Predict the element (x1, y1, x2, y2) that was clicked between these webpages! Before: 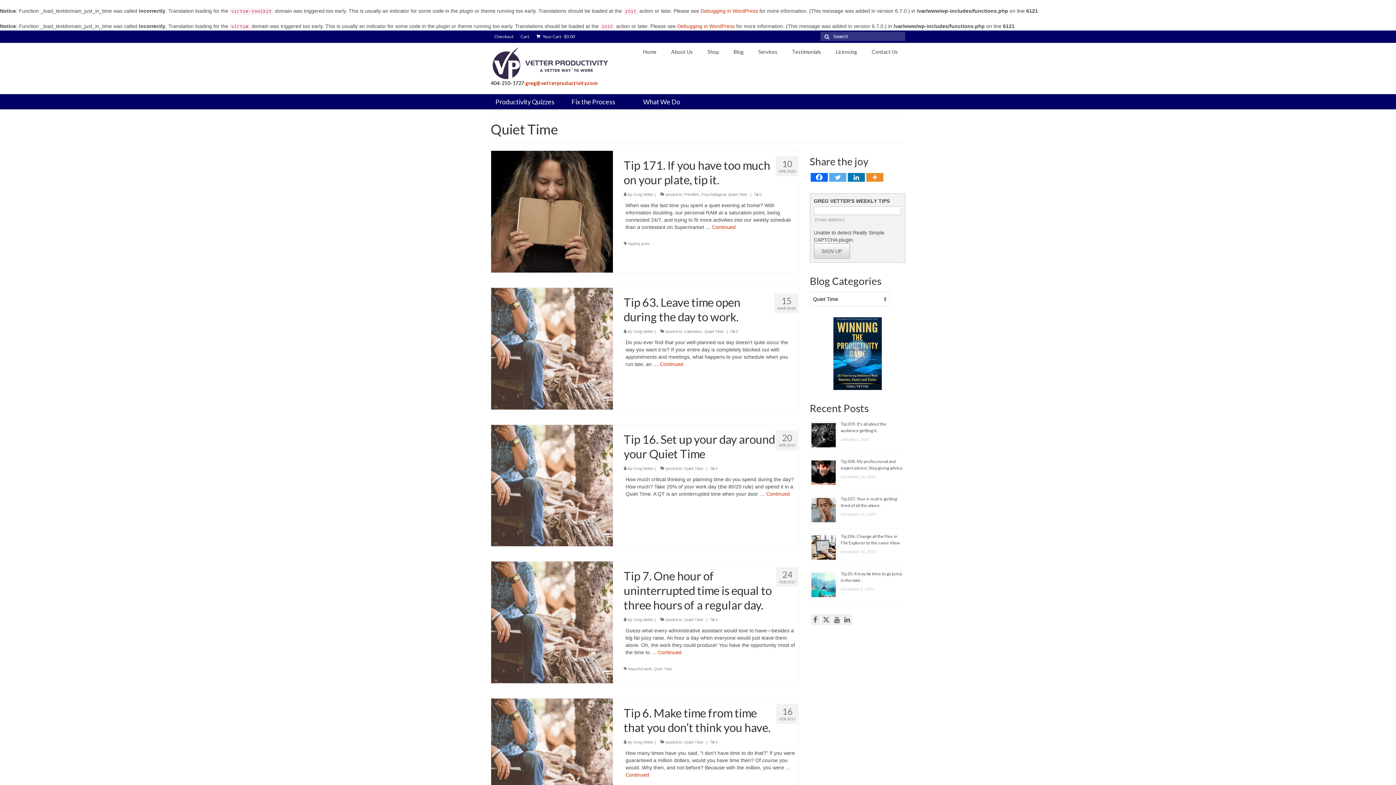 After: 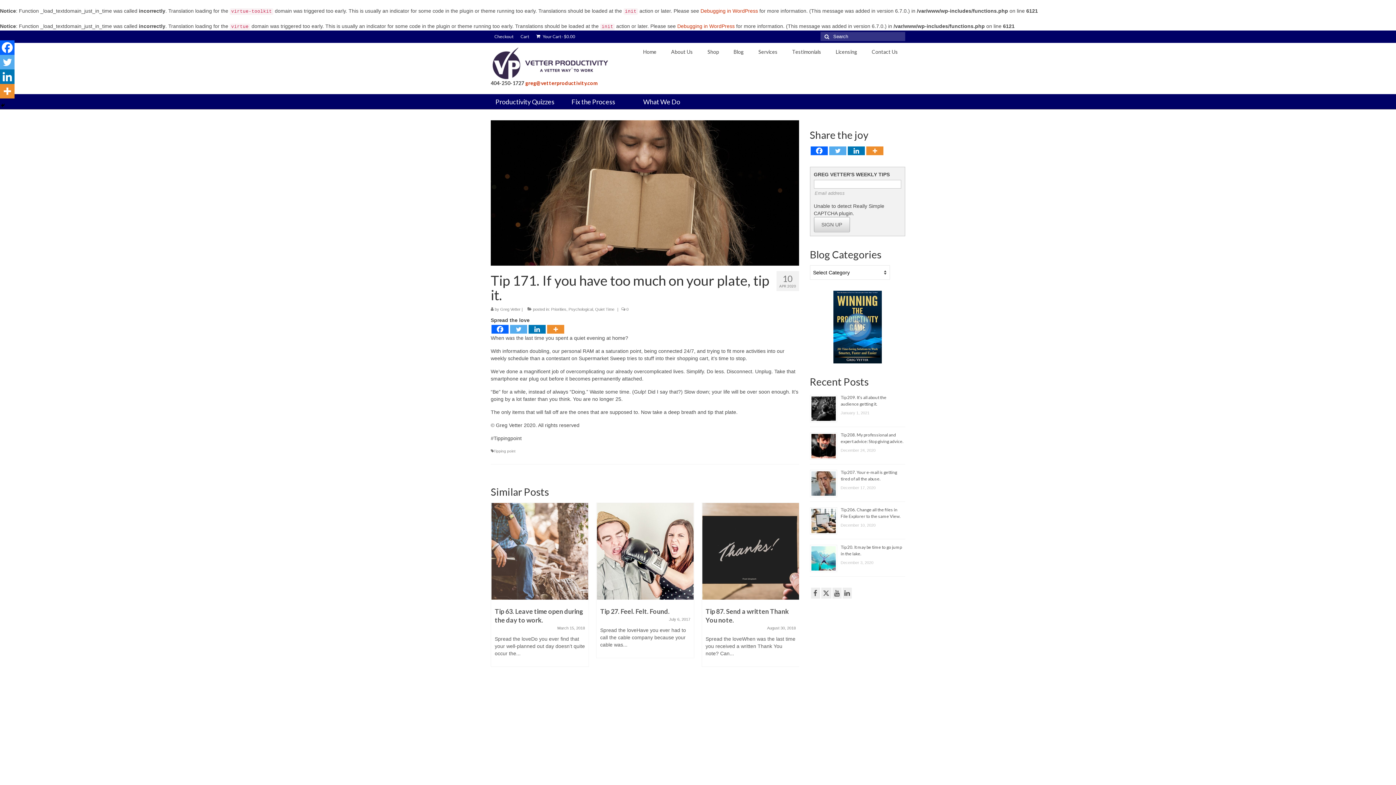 Action: bbox: (491, 208, 613, 214)